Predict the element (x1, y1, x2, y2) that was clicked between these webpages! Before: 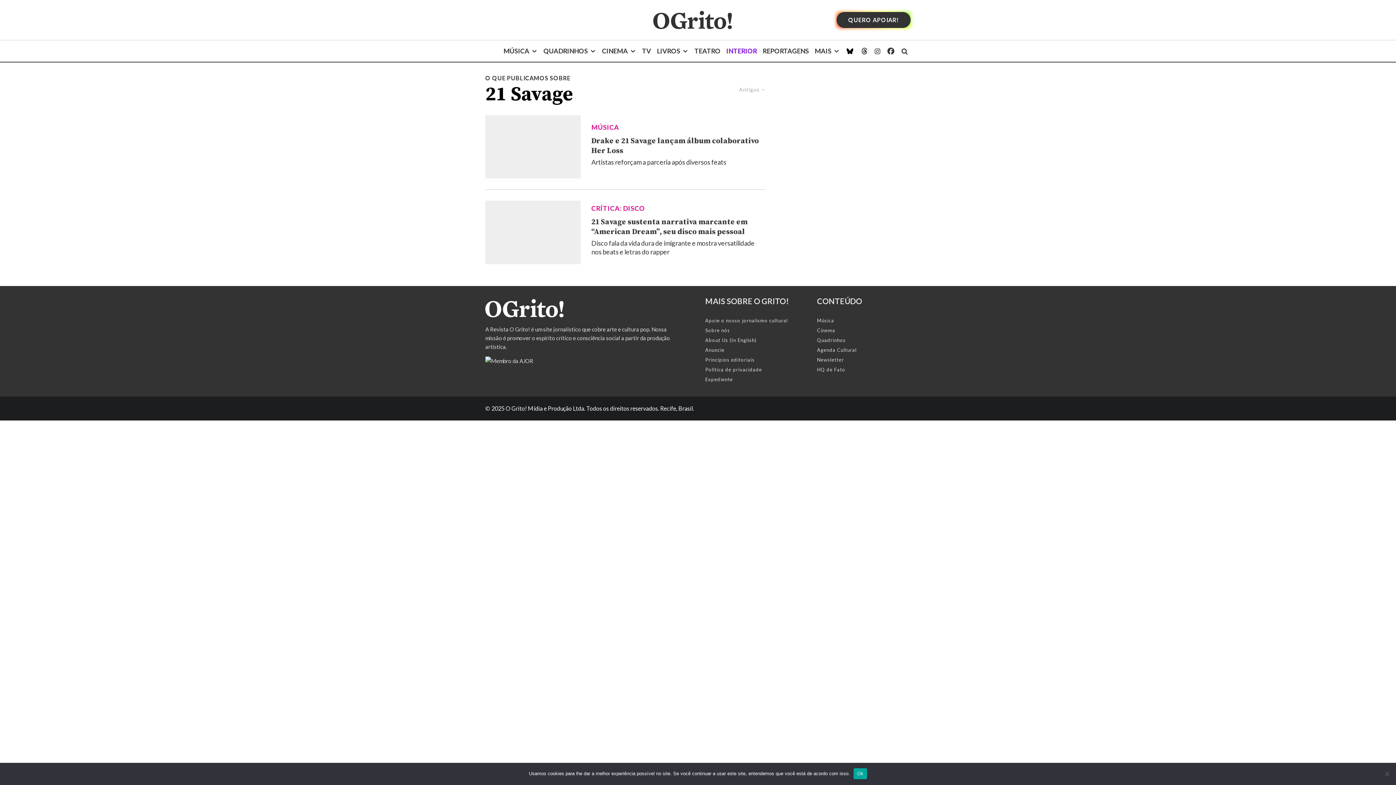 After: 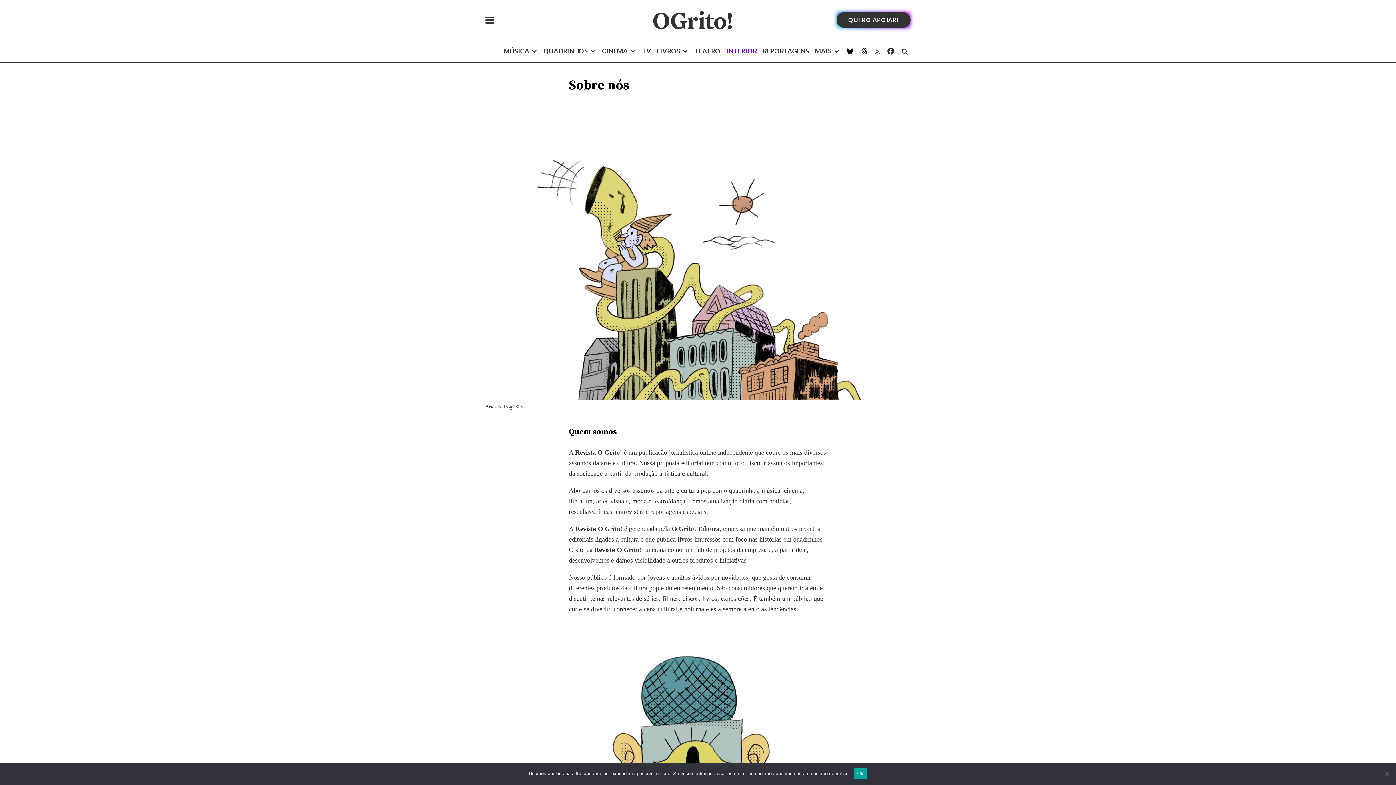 Action: bbox: (705, 327, 730, 333) label: Sobre nós